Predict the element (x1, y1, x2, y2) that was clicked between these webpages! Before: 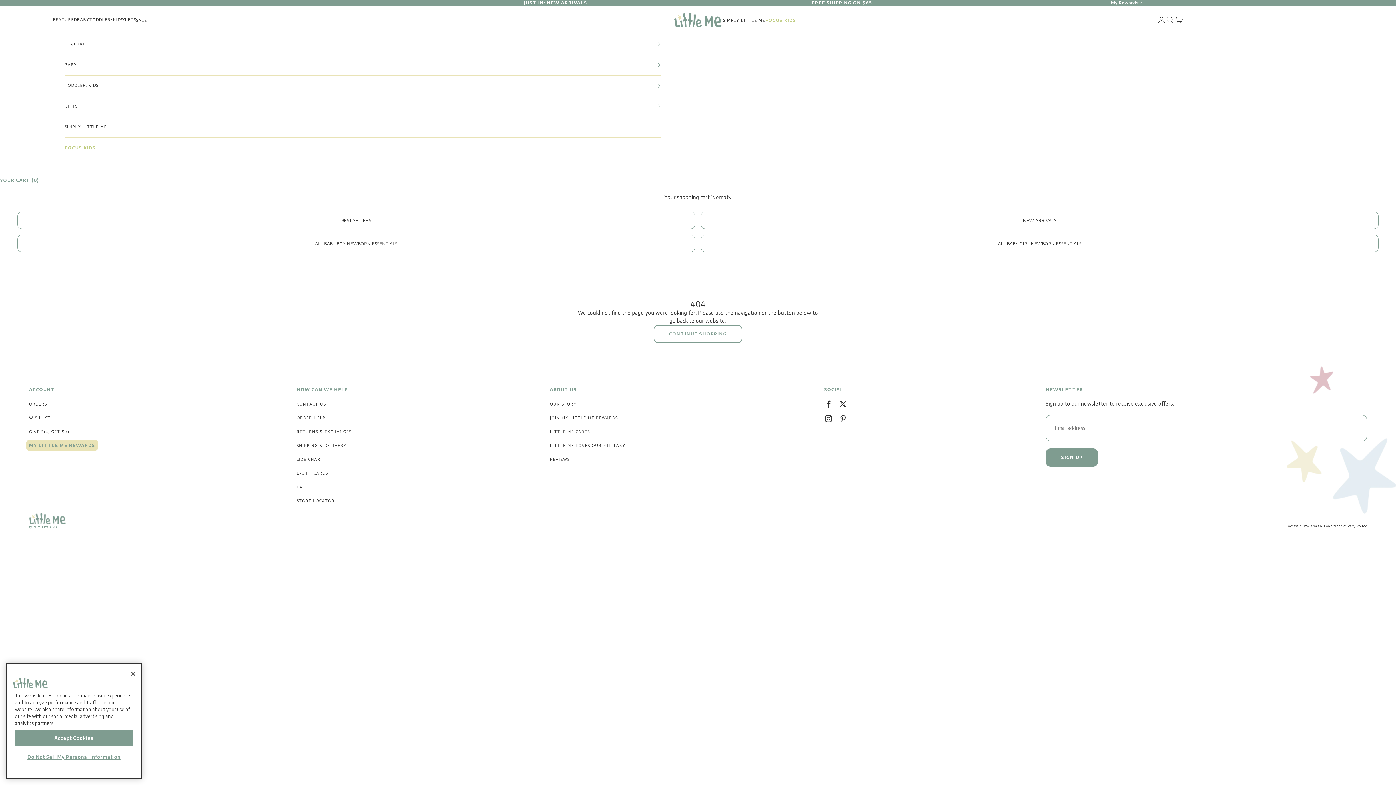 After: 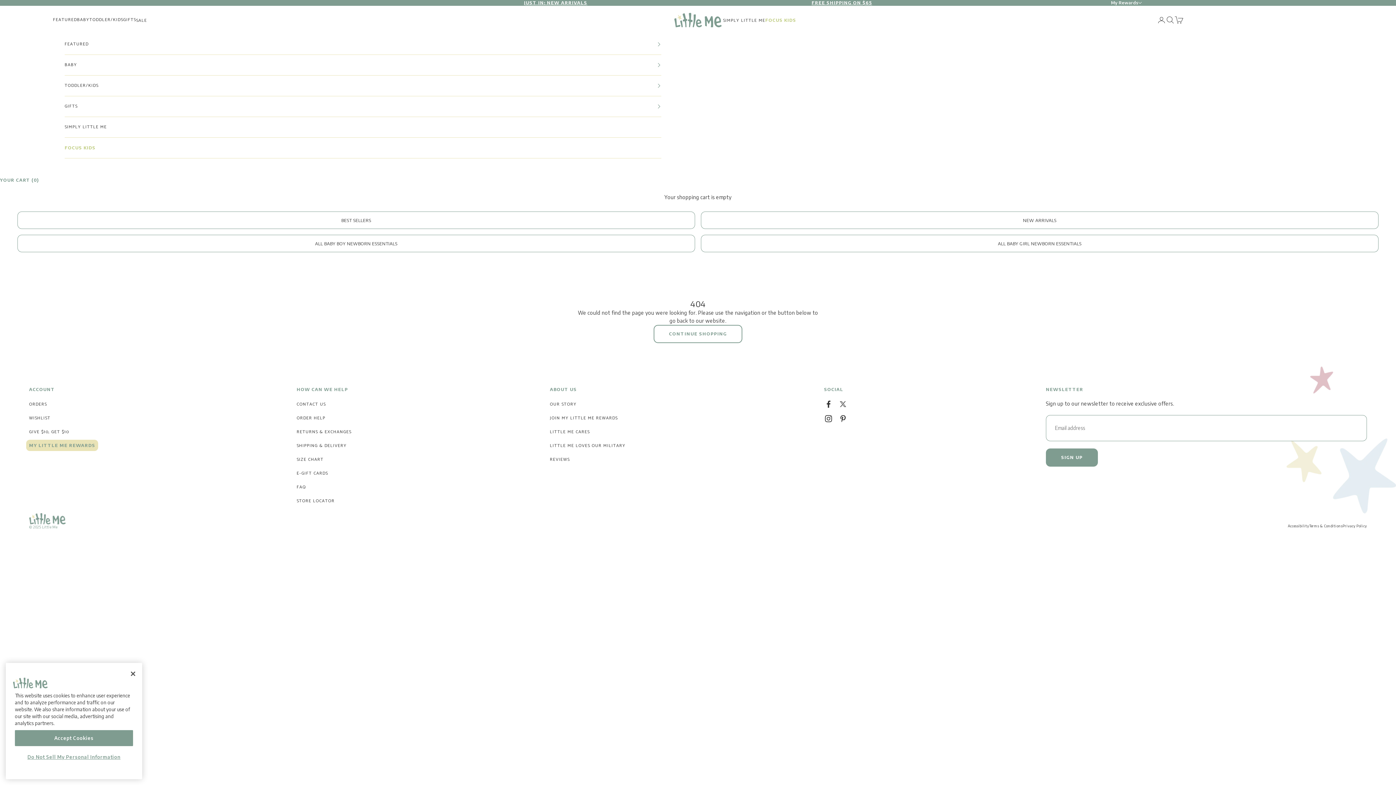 Action: label: Follow on Twitter bbox: (838, 399, 847, 408)